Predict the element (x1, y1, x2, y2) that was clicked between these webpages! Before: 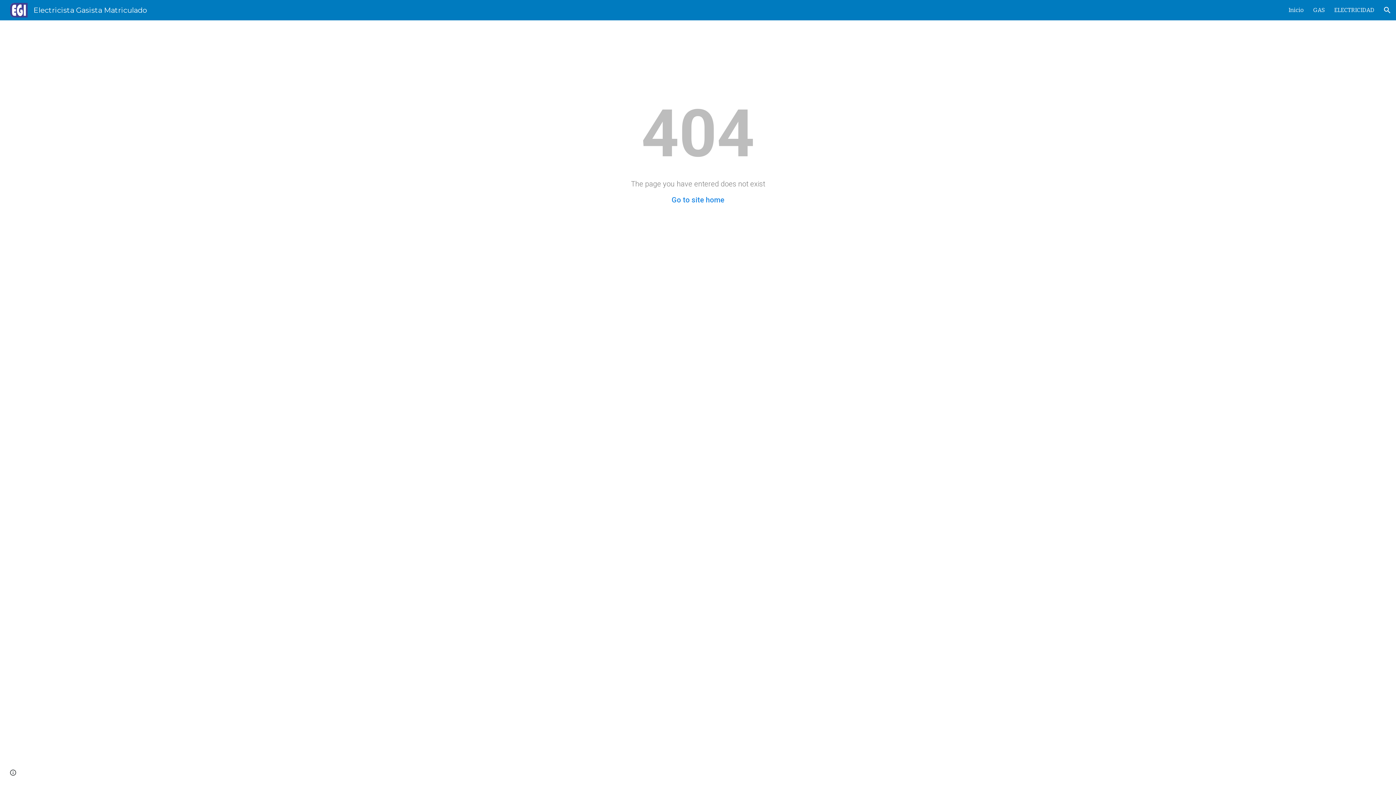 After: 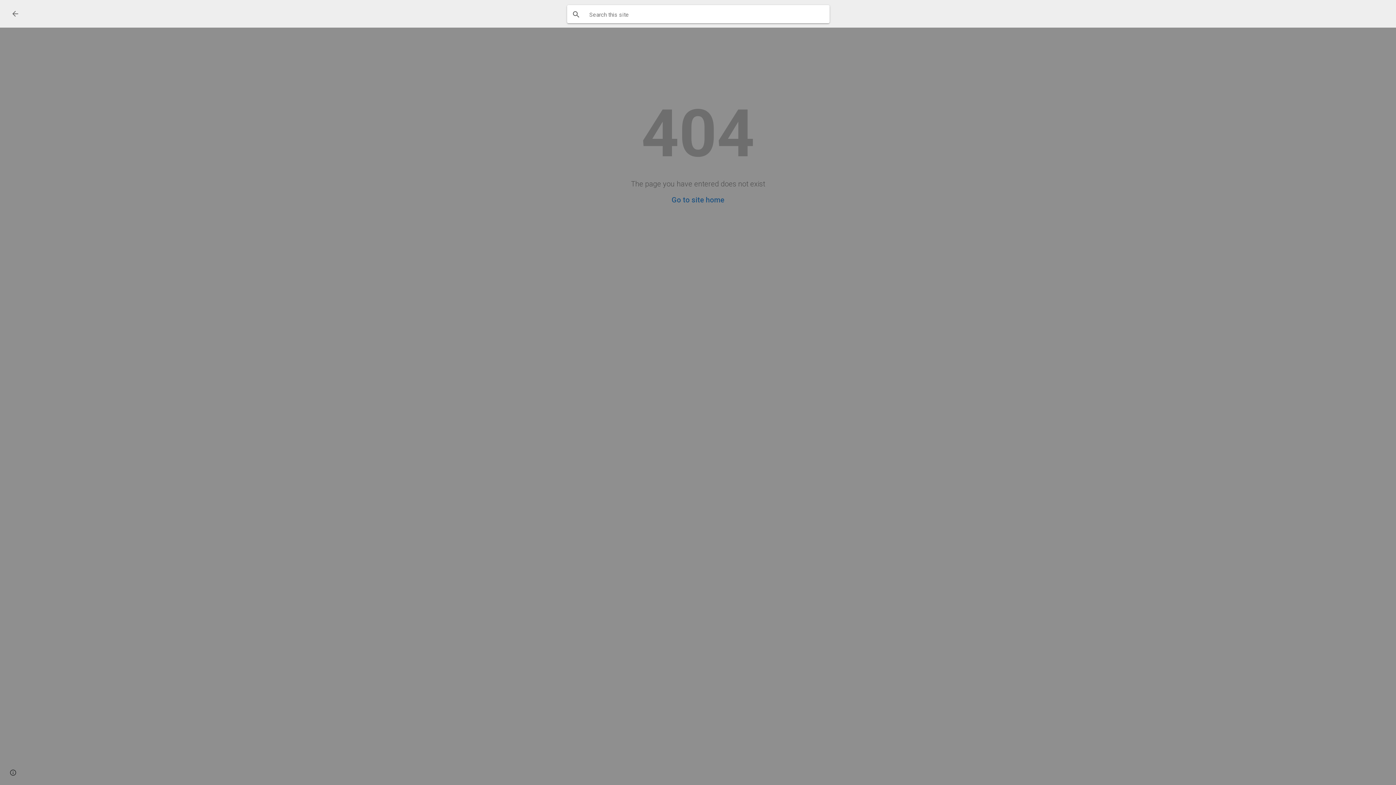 Action: bbox: (1378, 1, 1396, 18) label: Open search bar